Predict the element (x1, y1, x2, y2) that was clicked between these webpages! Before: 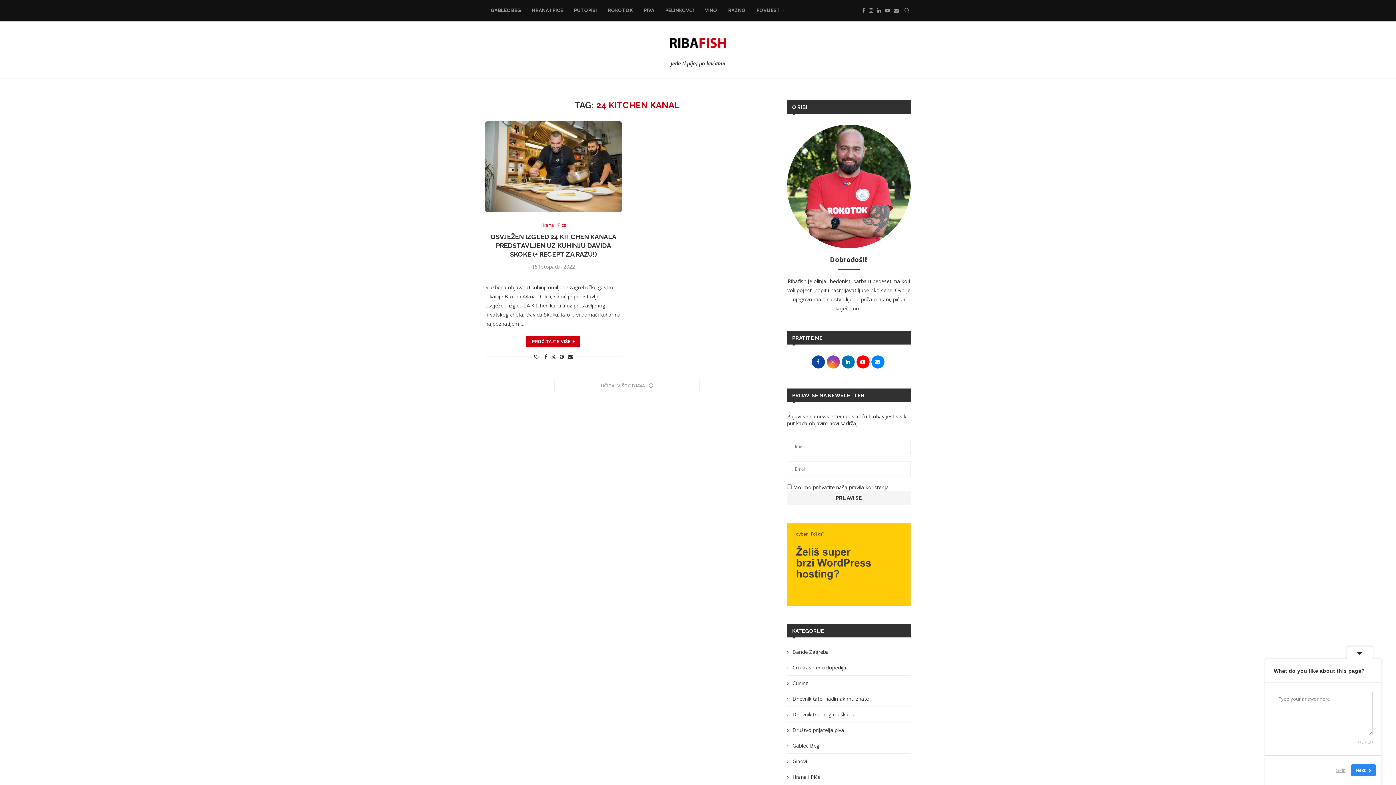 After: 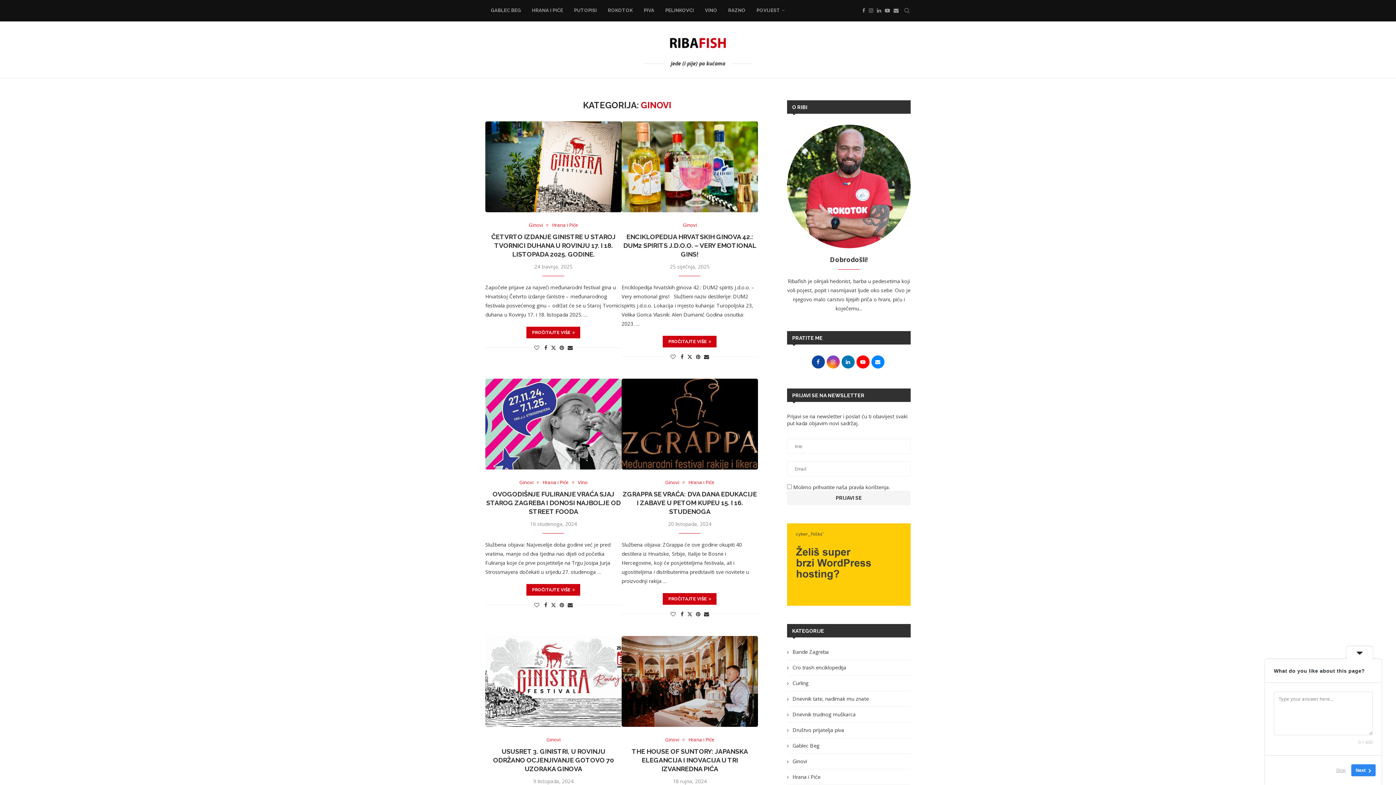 Action: label: Ginovi bbox: (787, 758, 910, 765)